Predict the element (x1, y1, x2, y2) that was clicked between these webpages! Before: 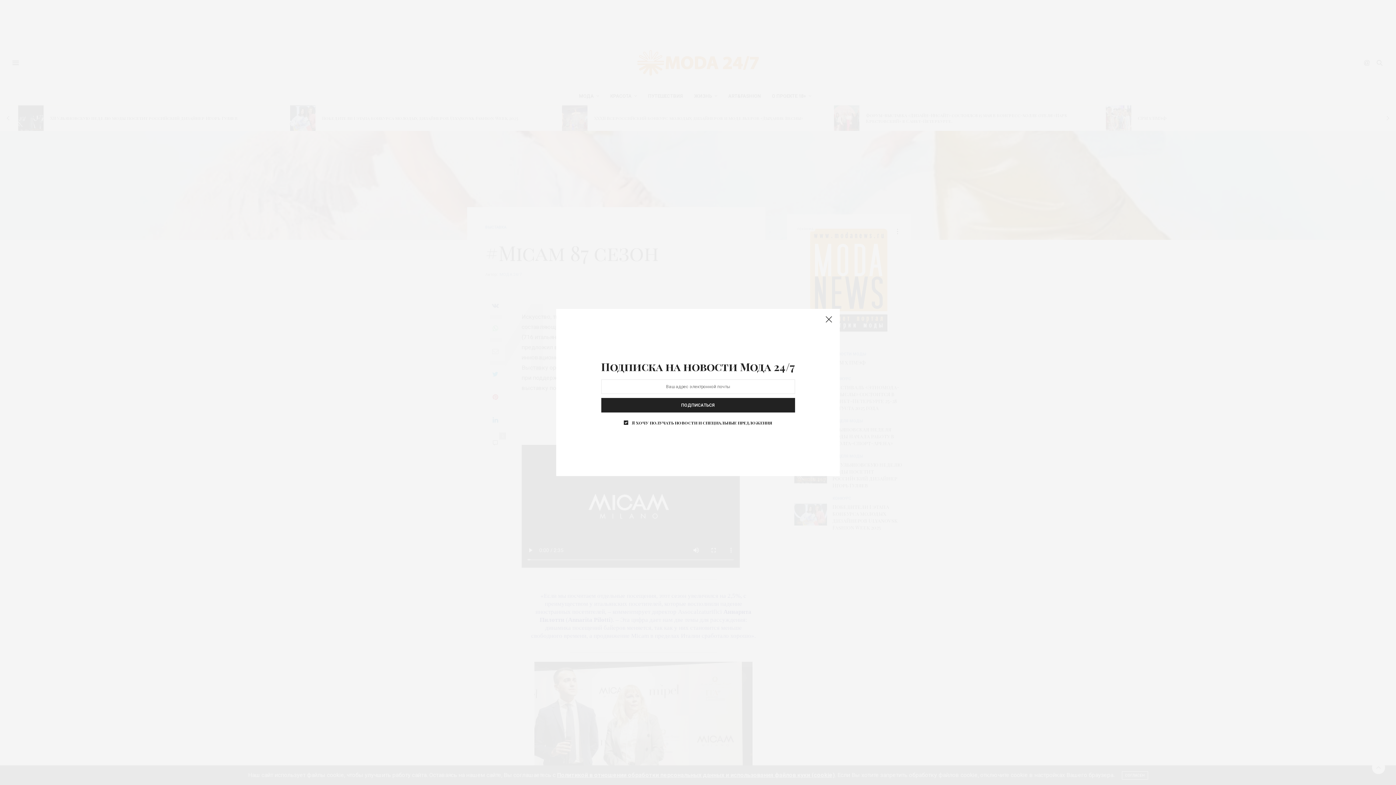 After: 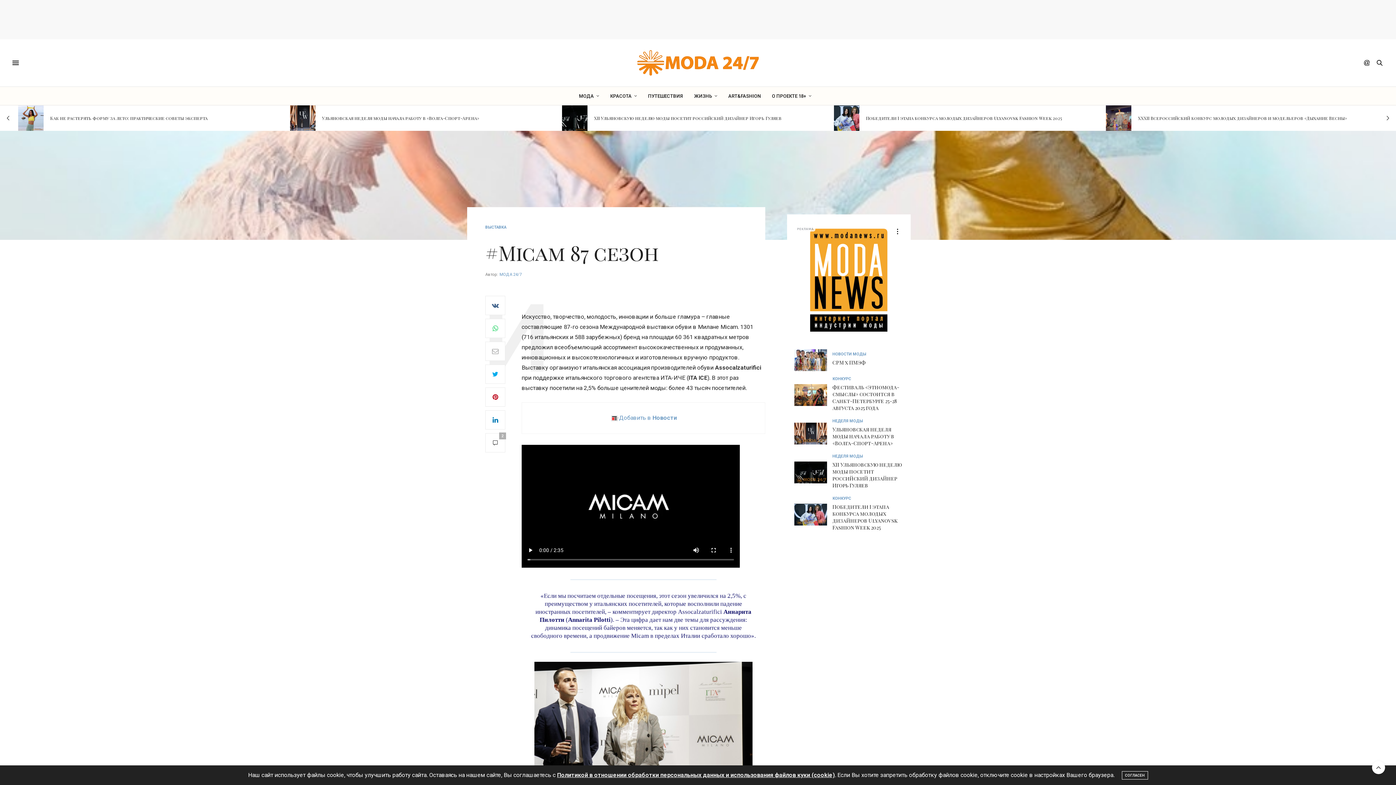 Action: bbox: (821, 312, 836, 327)